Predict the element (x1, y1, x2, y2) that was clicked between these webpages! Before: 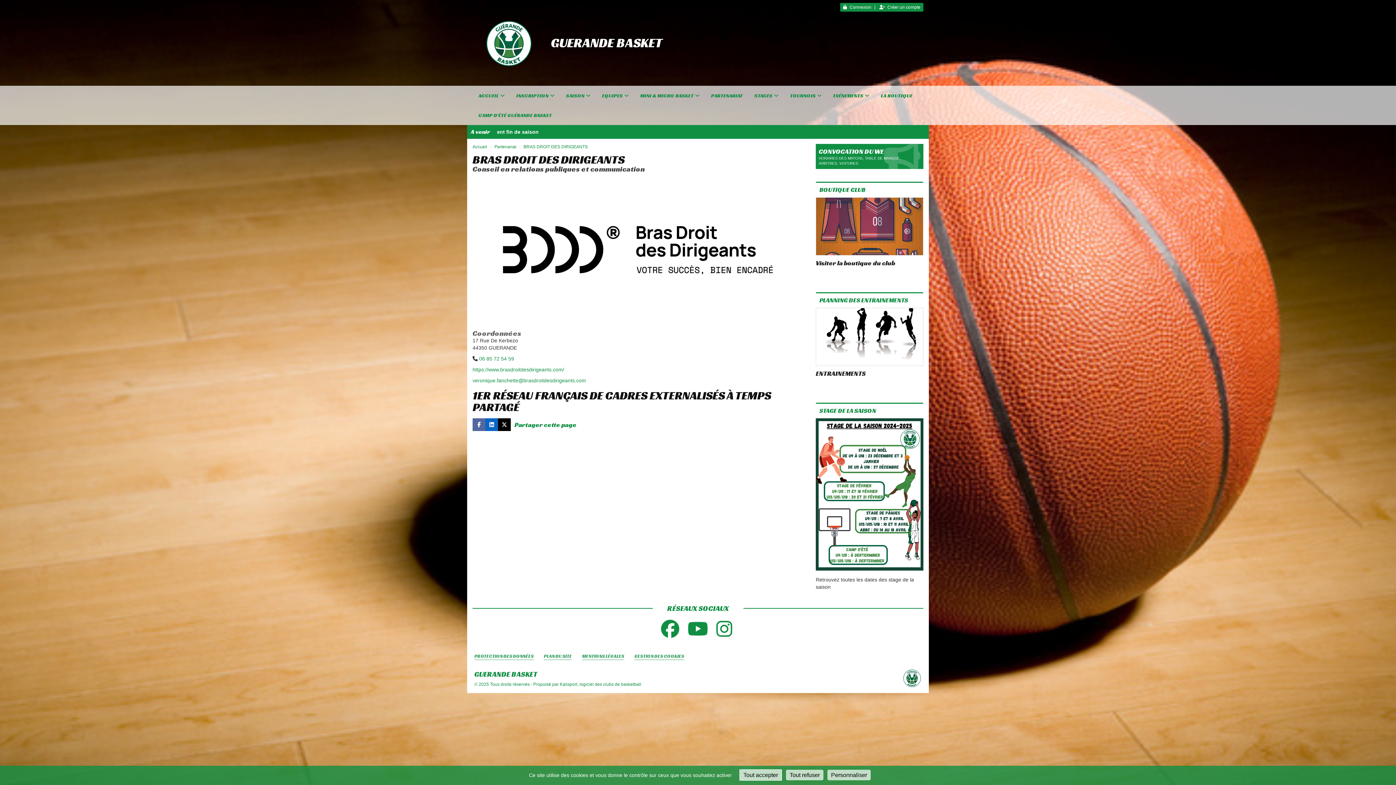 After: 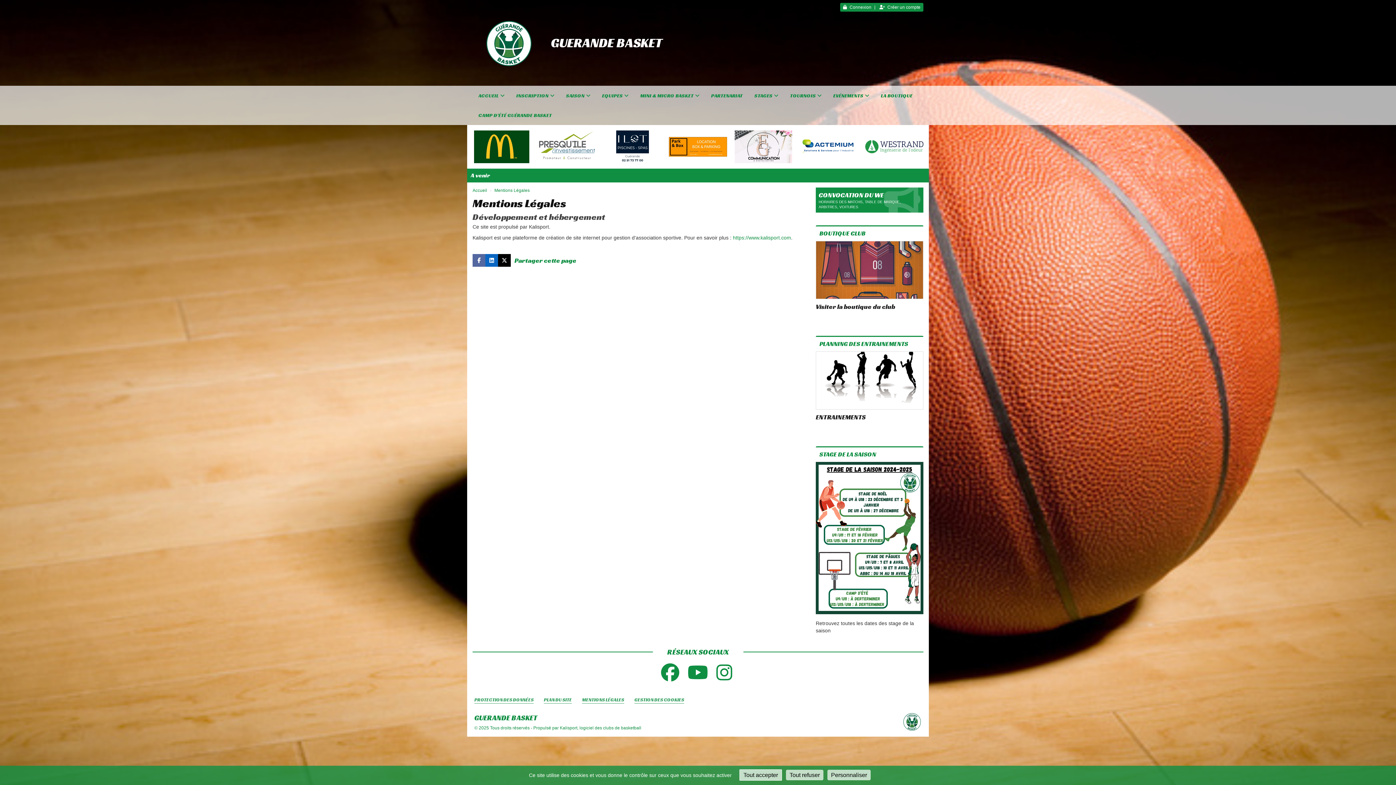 Action: label: MENTIONS LÉGALES bbox: (582, 653, 624, 660)